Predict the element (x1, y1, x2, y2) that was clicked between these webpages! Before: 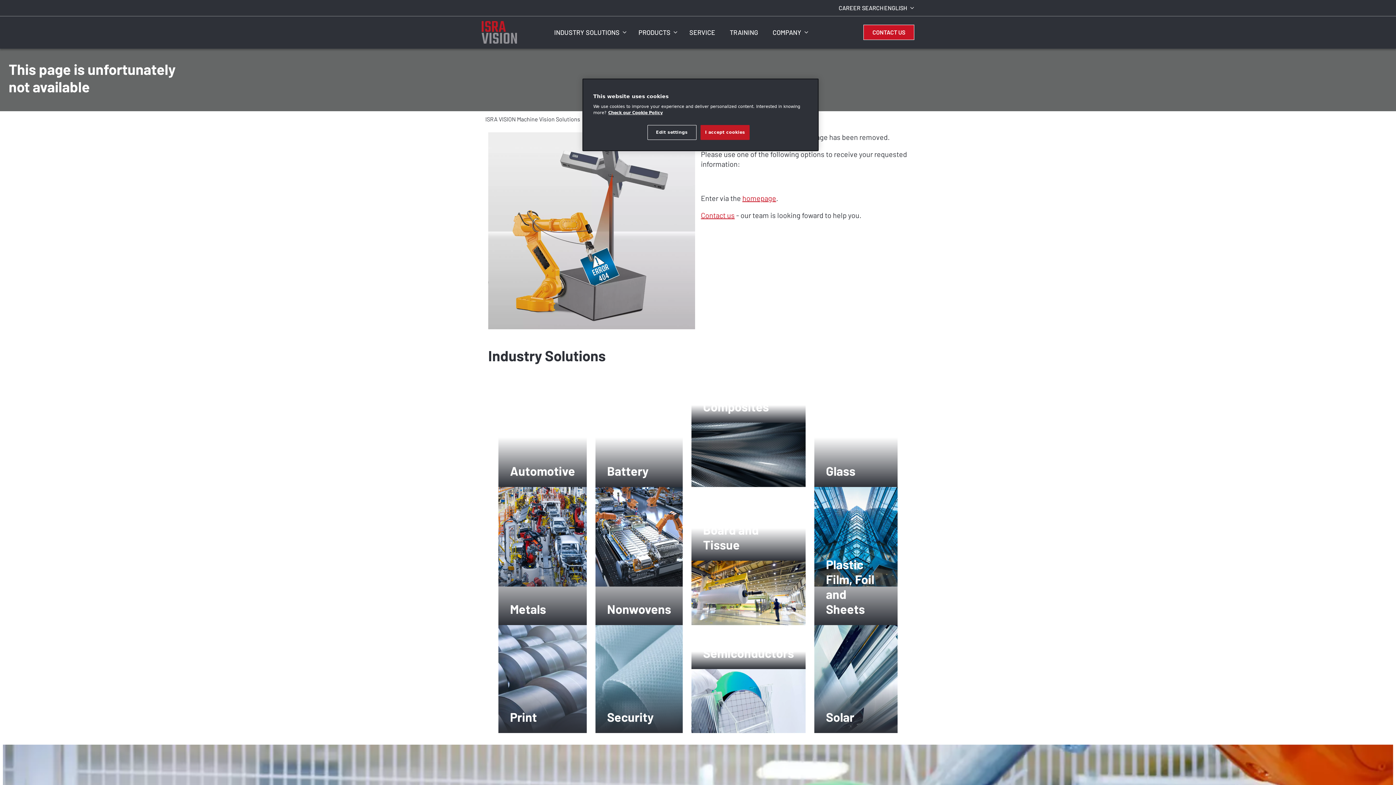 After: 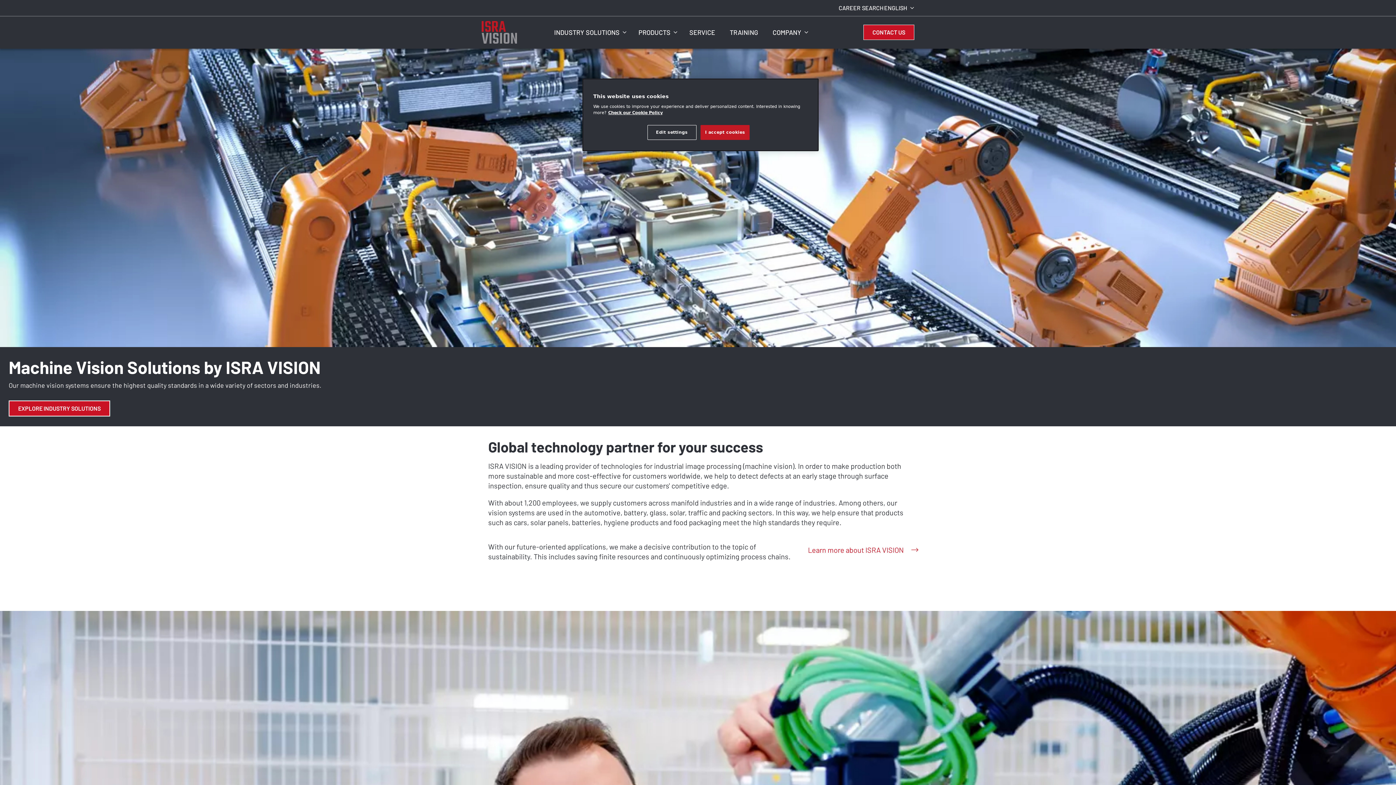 Action: bbox: (481, 21, 517, 43)